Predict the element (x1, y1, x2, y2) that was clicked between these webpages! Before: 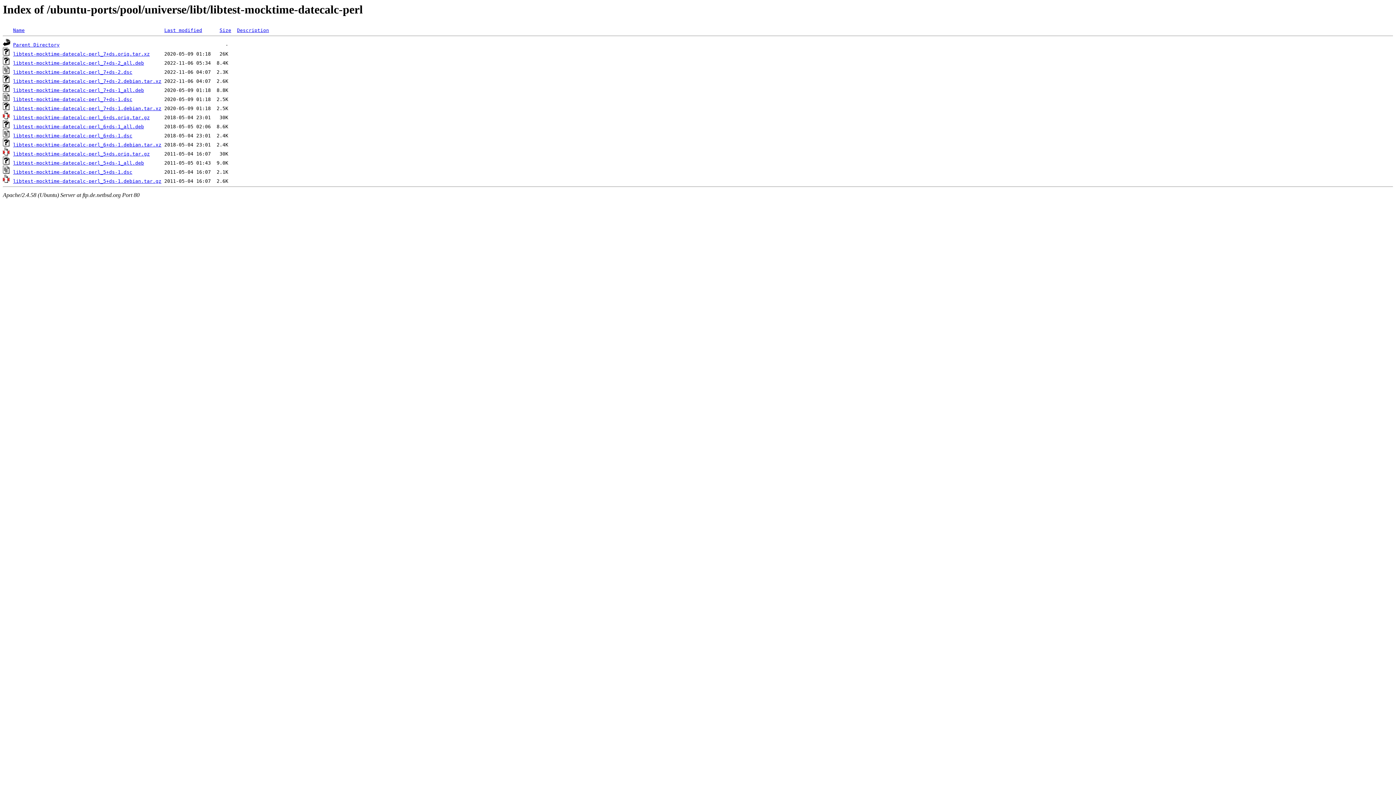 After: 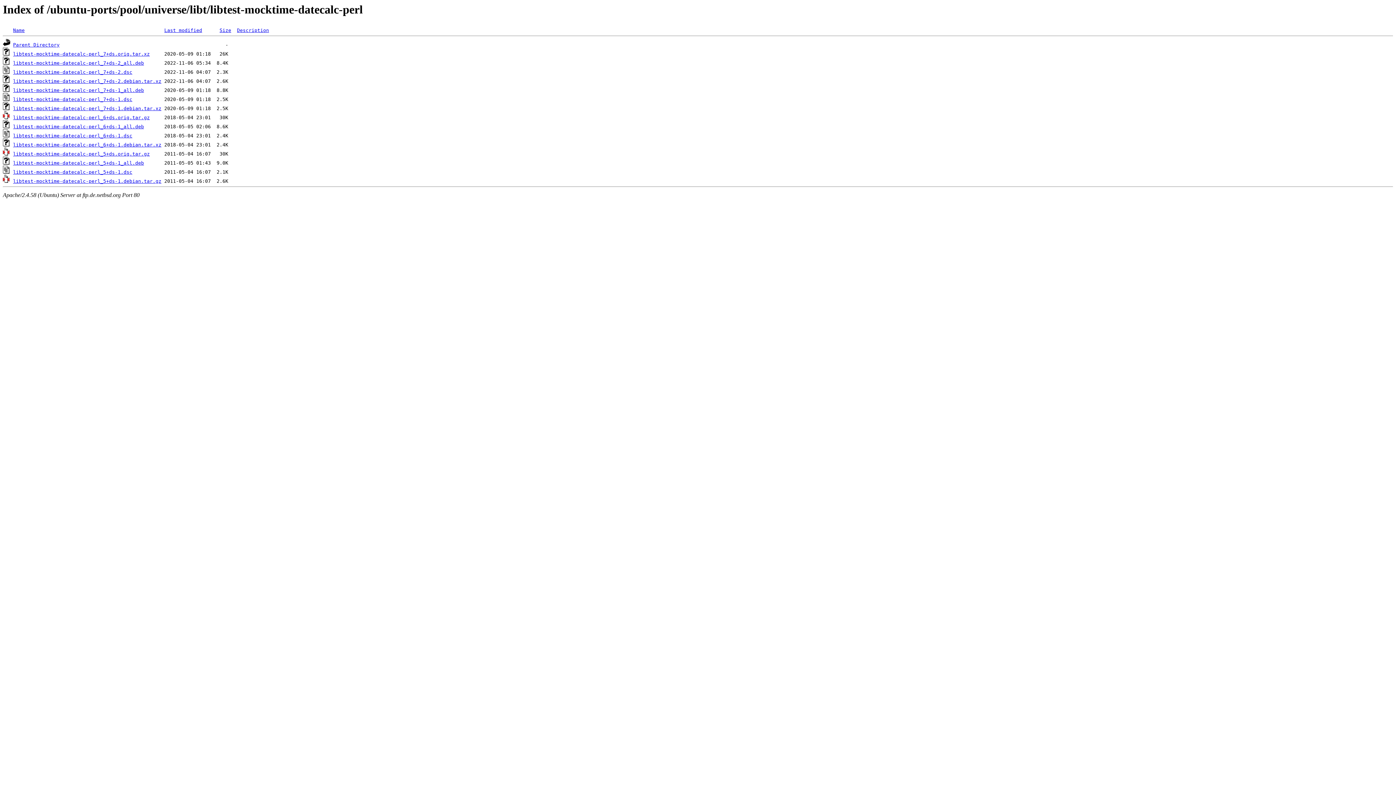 Action: label: libtest-mocktime-datecalc-perl_7+ds-2_all.deb bbox: (13, 60, 144, 65)